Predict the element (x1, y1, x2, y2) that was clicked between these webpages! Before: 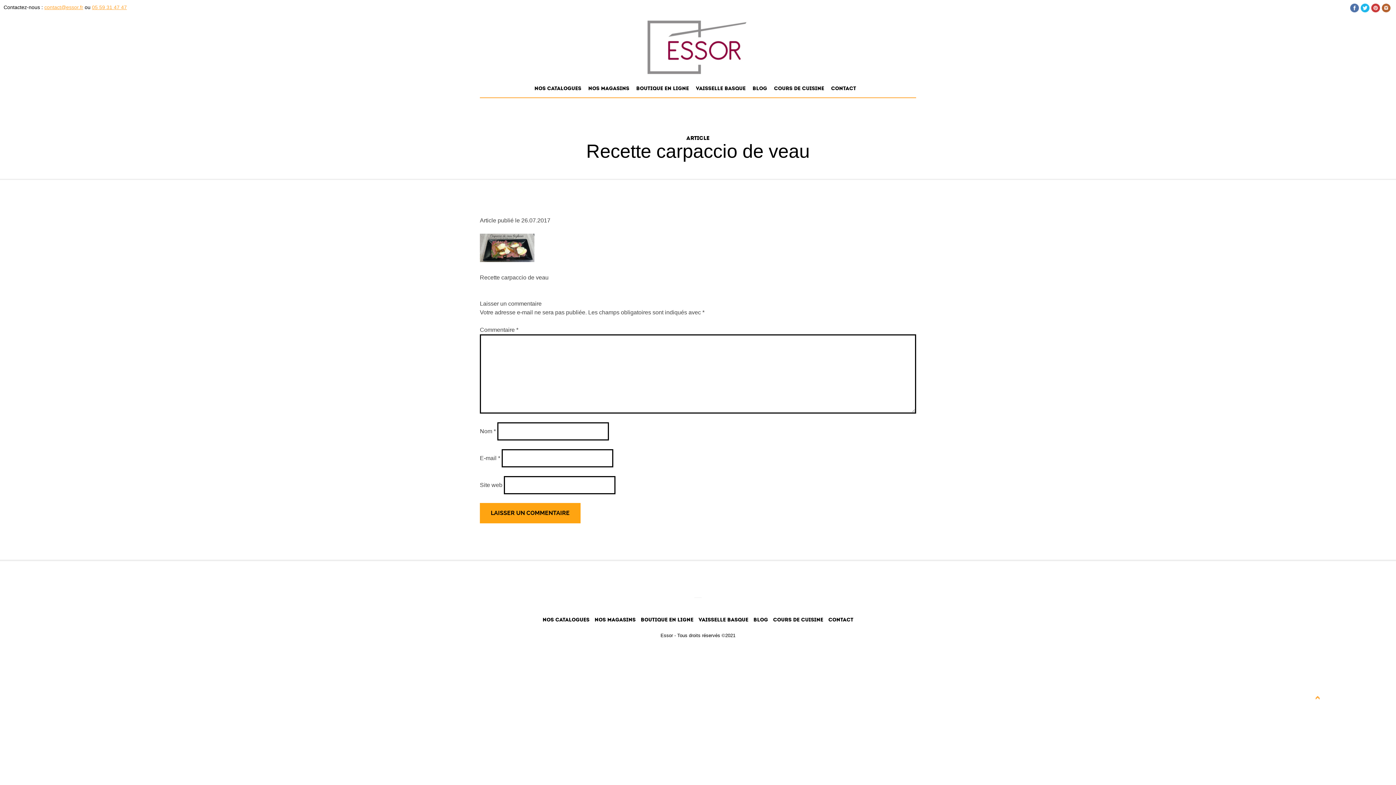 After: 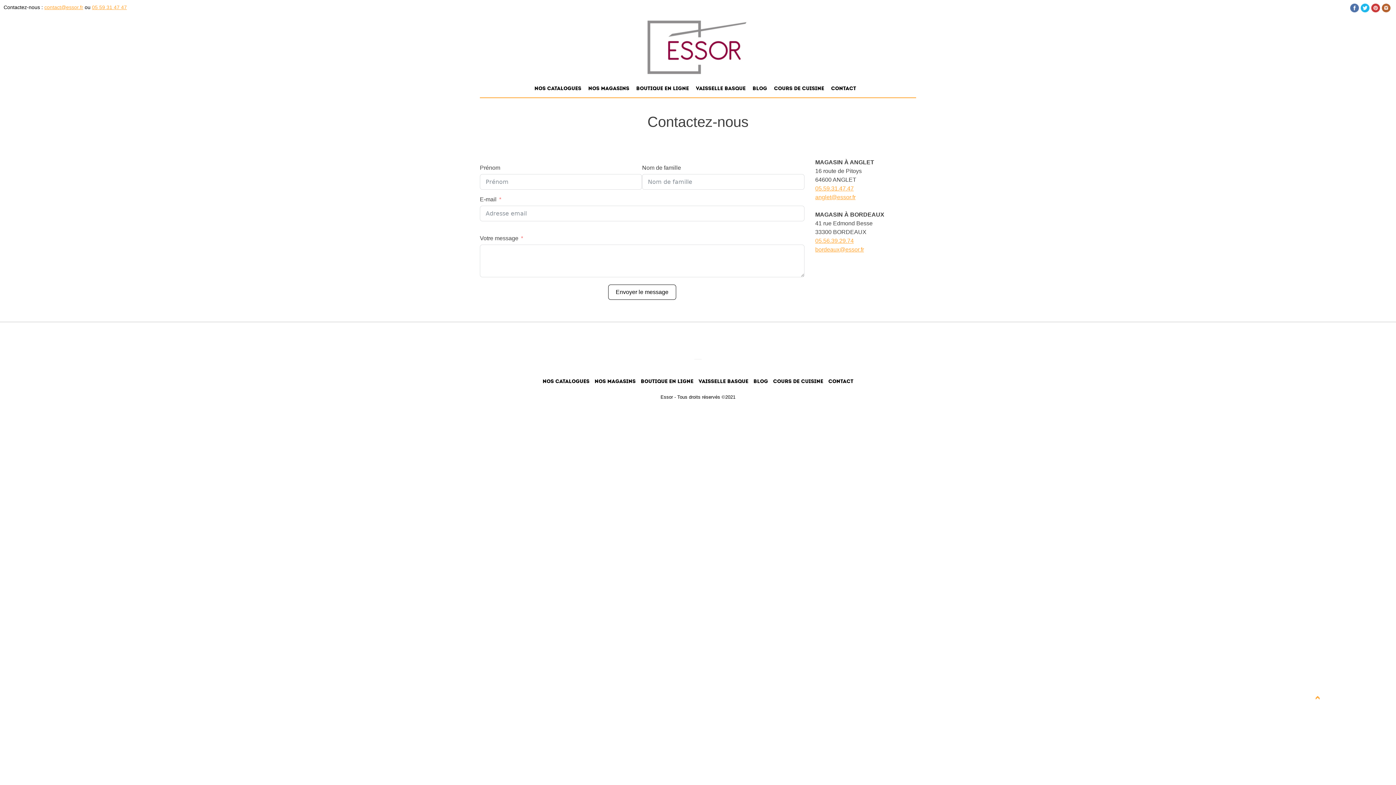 Action: bbox: (831, 81, 861, 95) label: Contact